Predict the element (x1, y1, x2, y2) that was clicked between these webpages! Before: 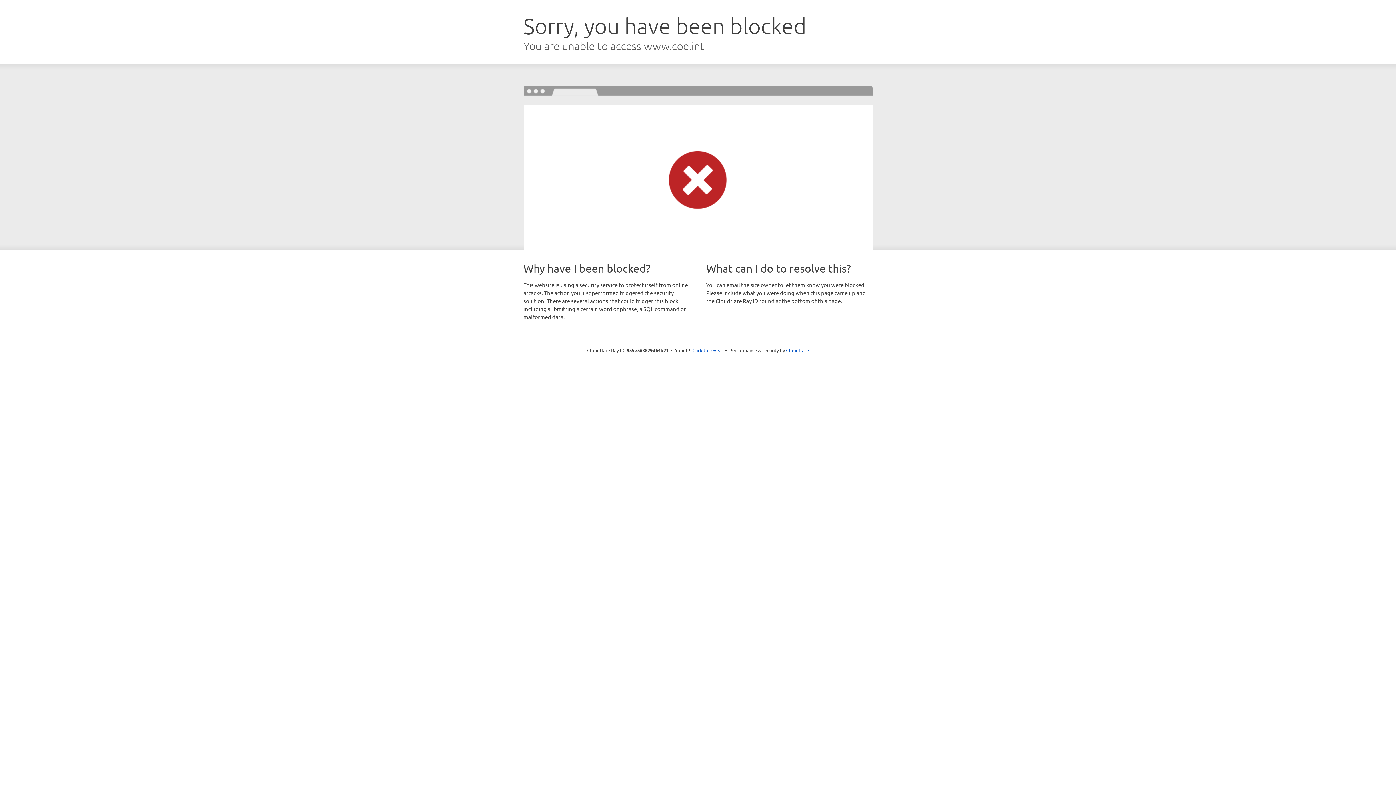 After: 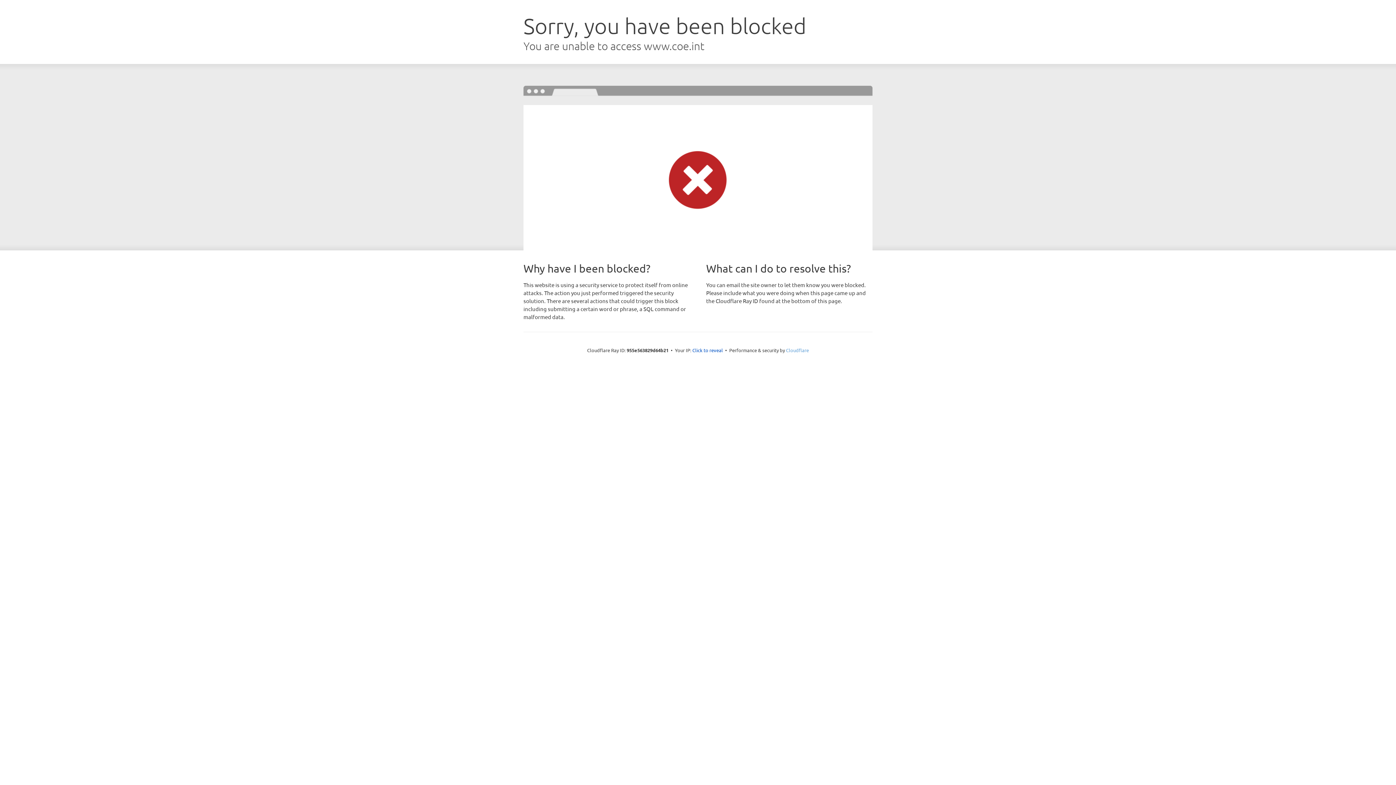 Action: label: Cloudflare bbox: (786, 347, 809, 353)